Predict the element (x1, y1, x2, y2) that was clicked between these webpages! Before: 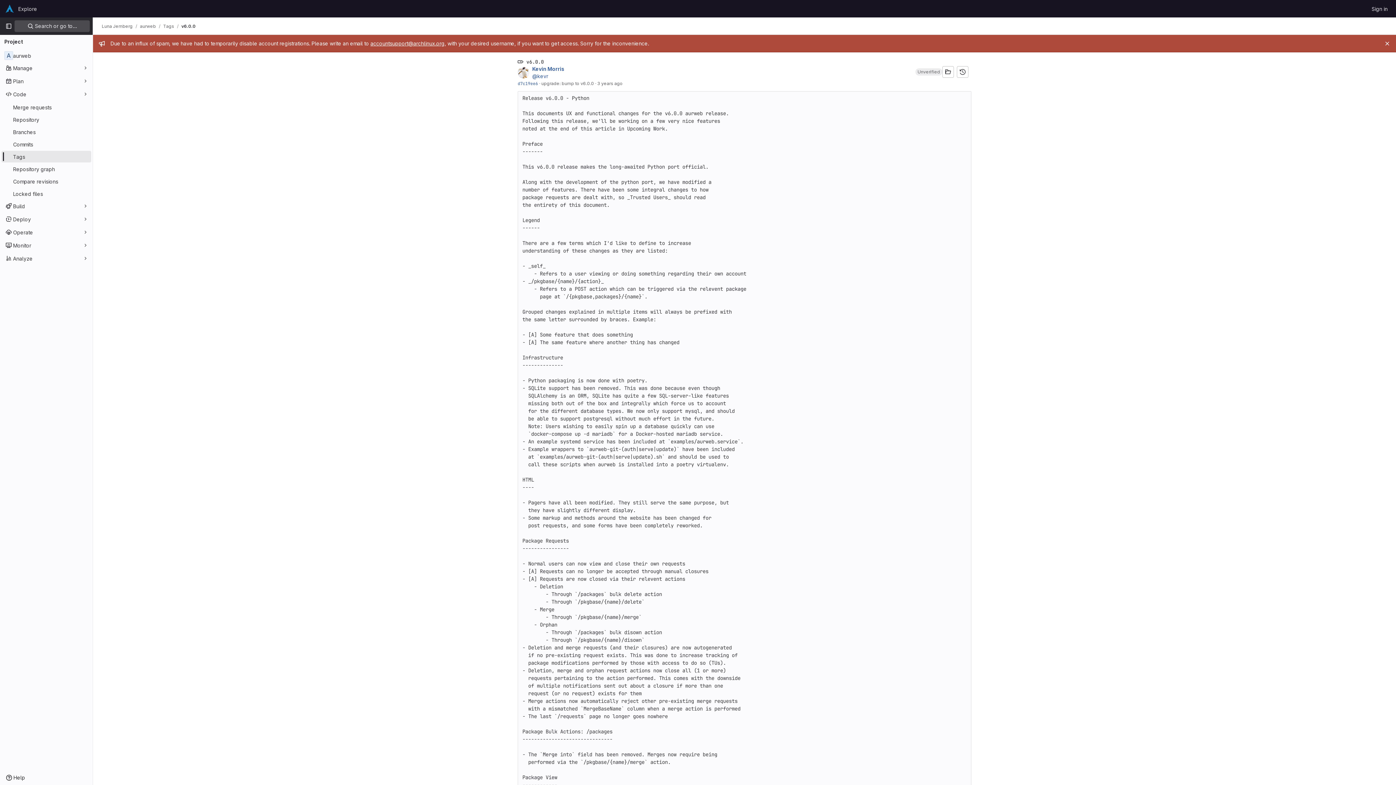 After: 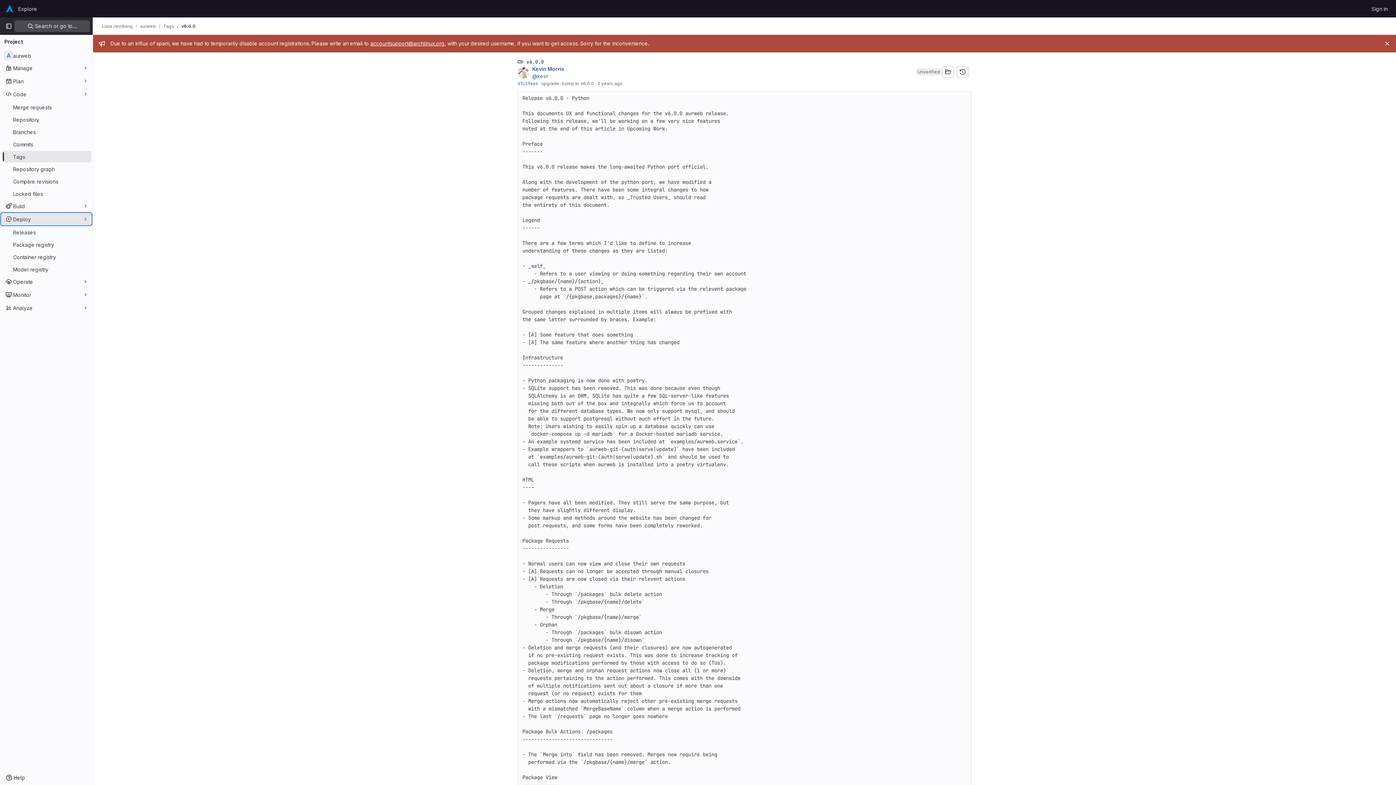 Action: bbox: (1, 213, 91, 225) label: Deploy